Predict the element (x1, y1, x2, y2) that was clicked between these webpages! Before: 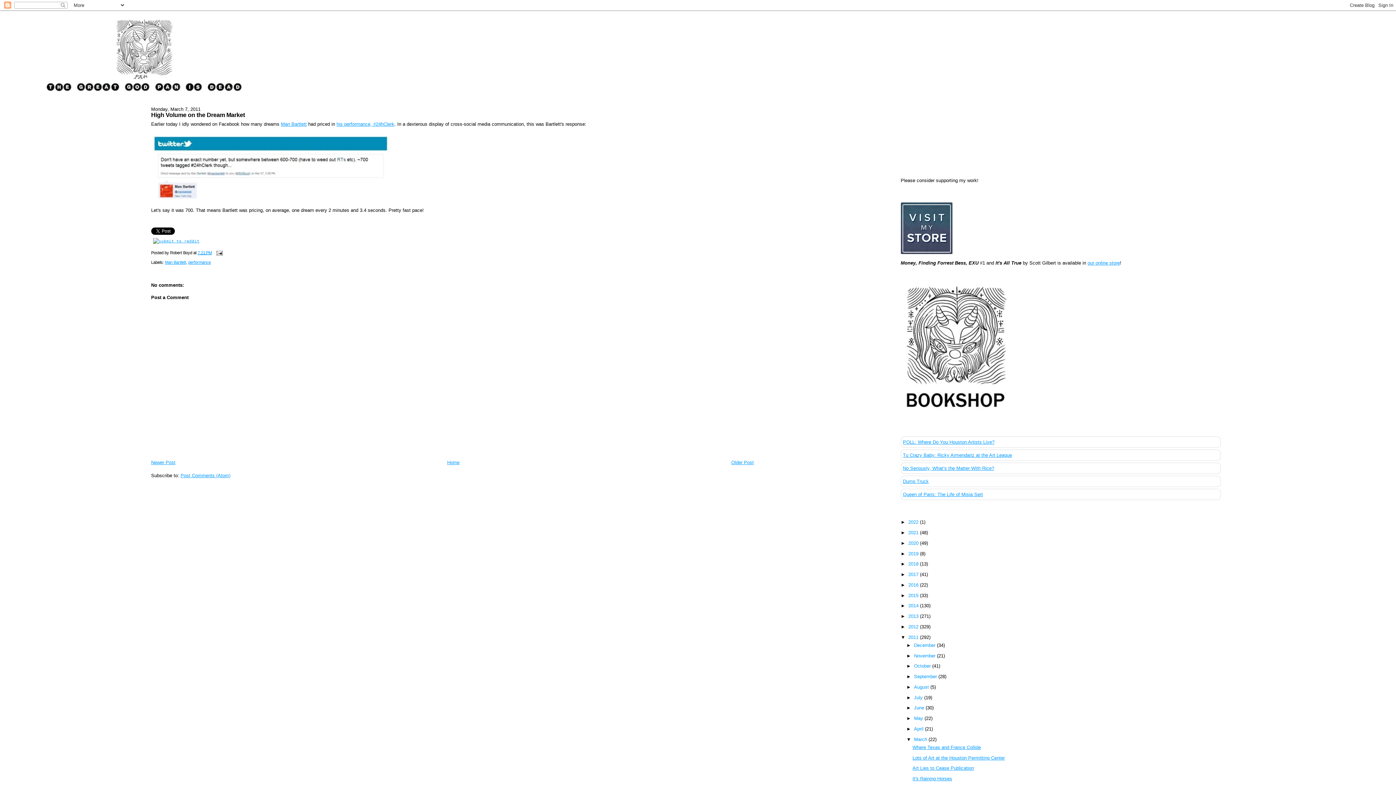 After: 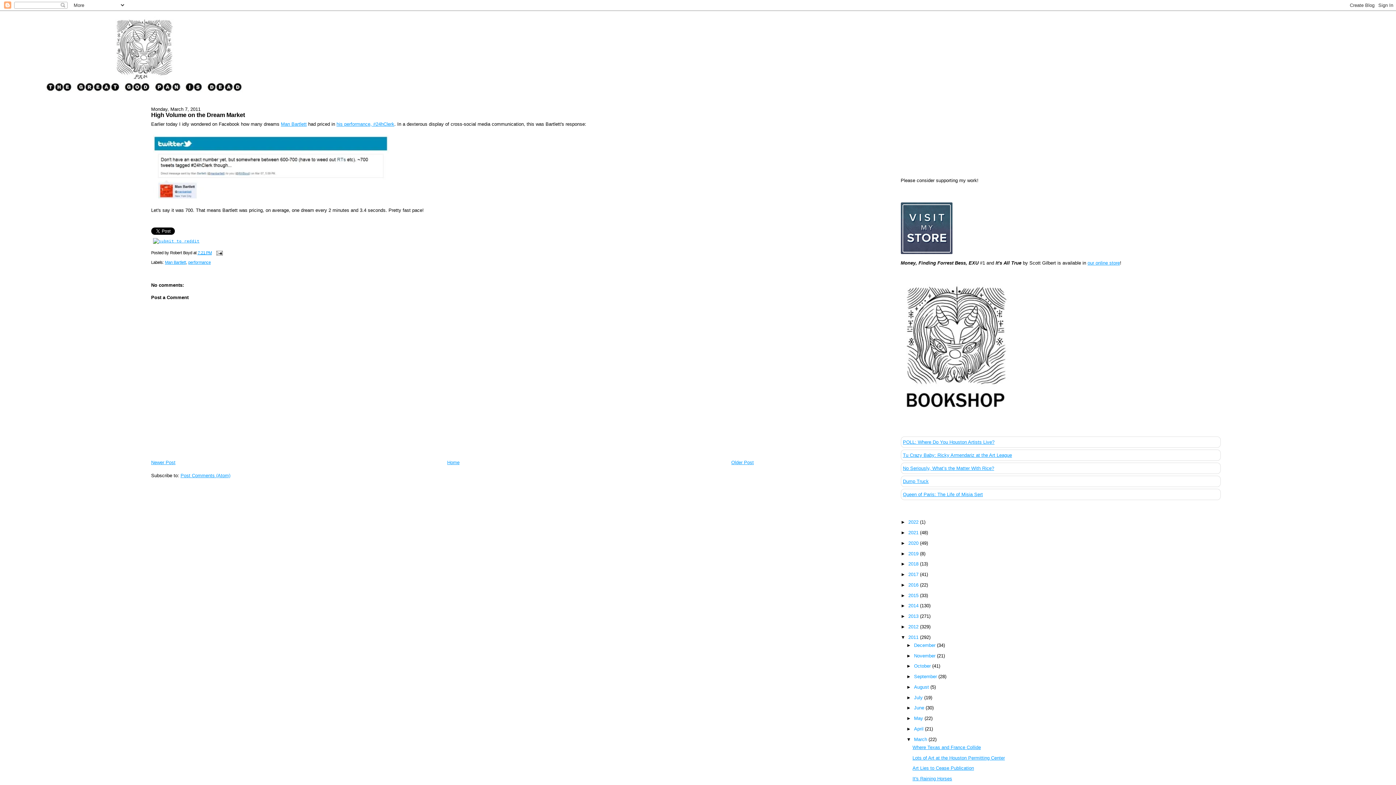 Action: bbox: (151, 111, 244, 118) label: High Volume on the Dream Market